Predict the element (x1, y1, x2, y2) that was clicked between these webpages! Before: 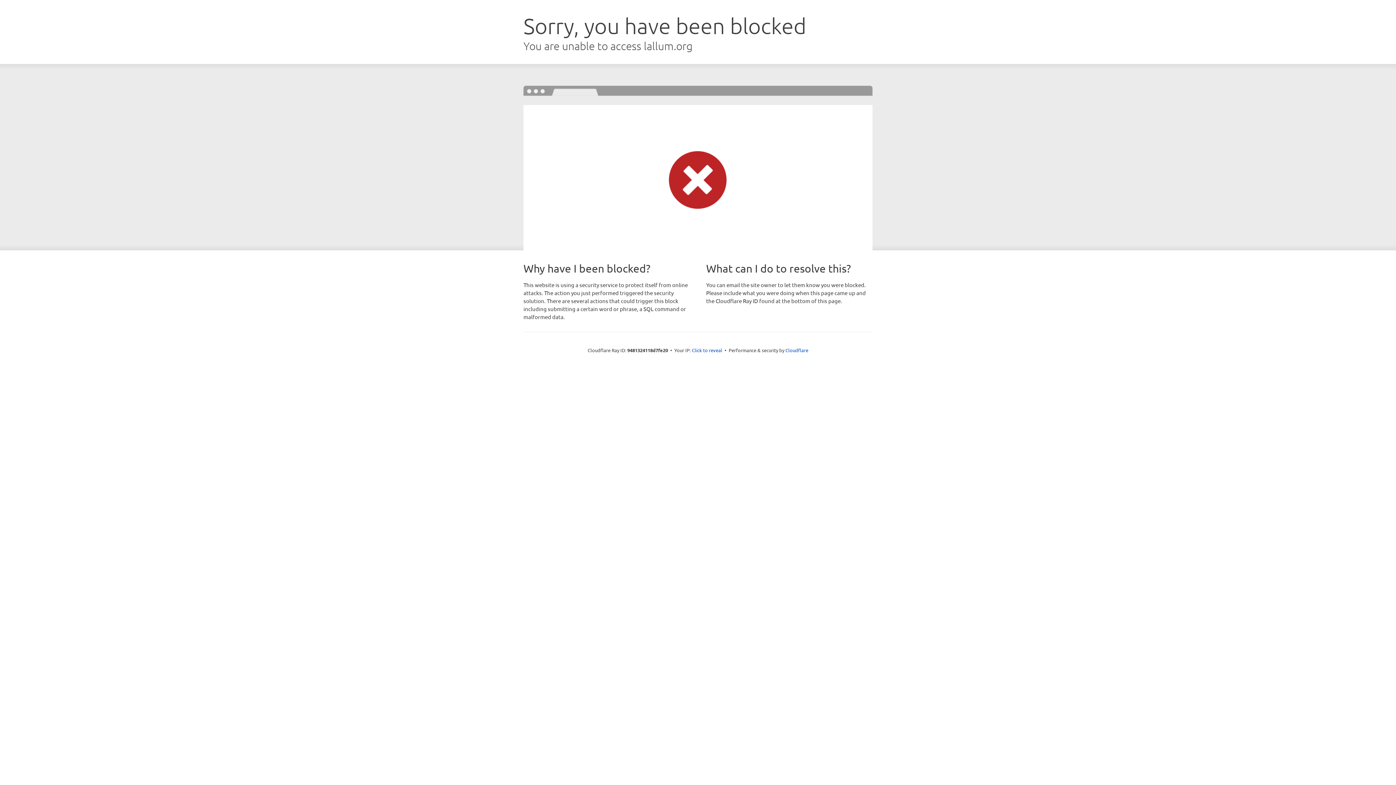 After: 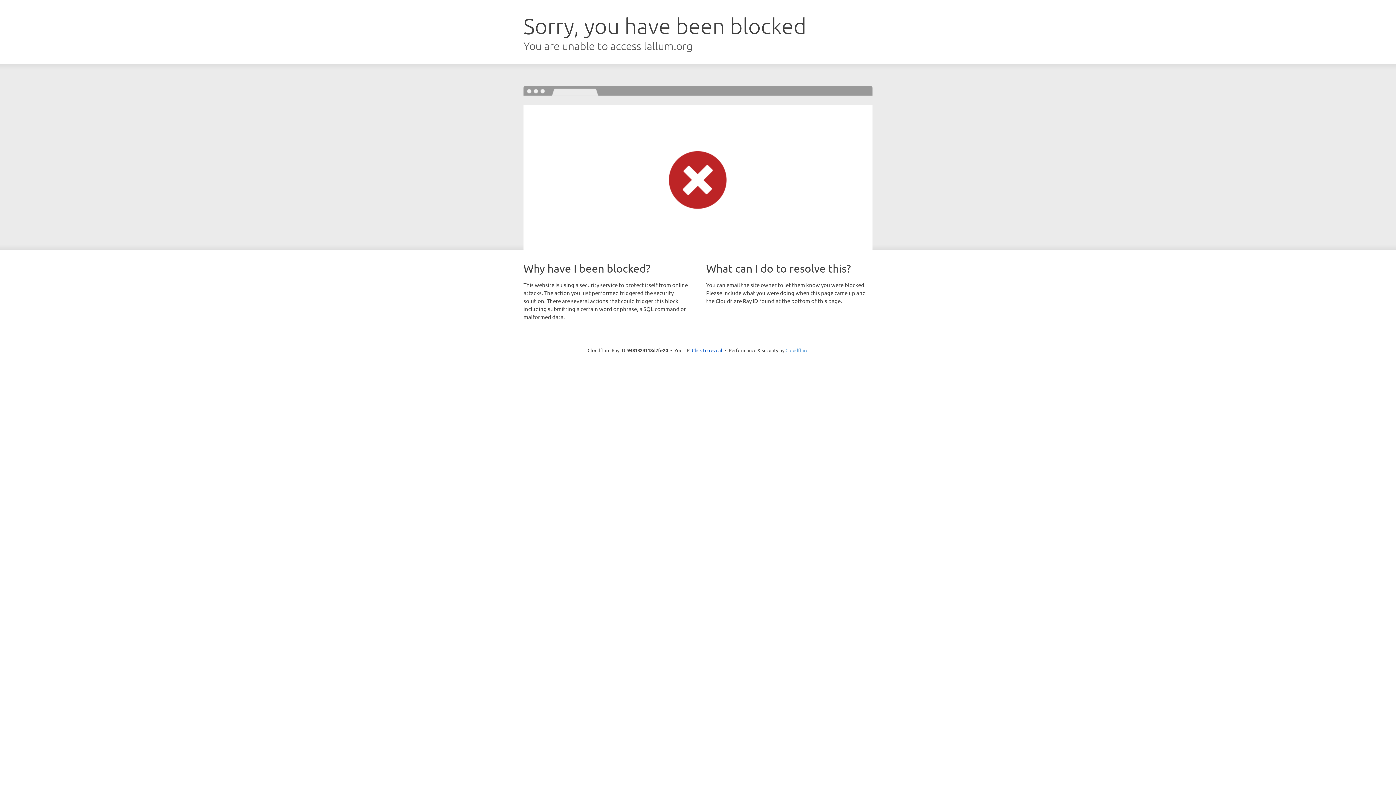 Action: label: Cloudflare bbox: (785, 347, 808, 353)